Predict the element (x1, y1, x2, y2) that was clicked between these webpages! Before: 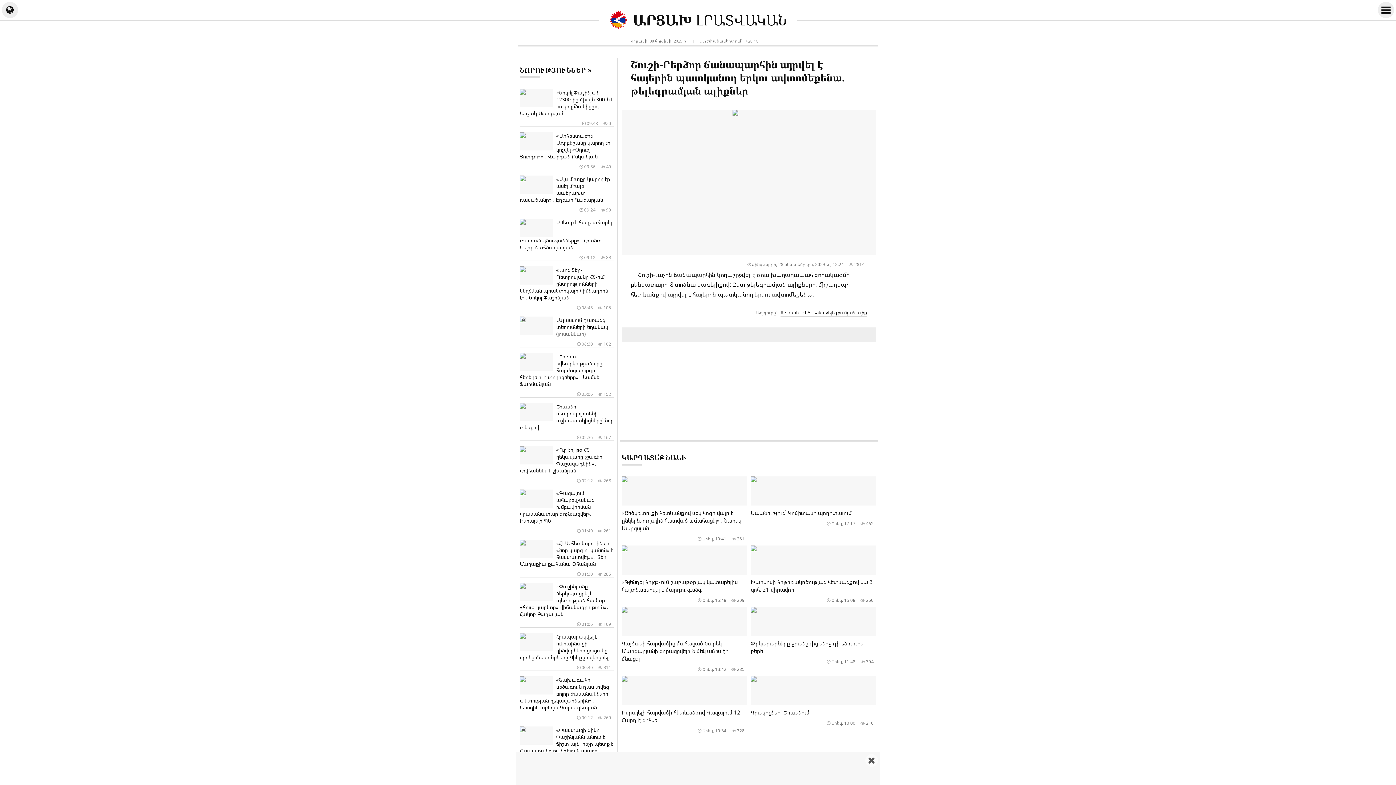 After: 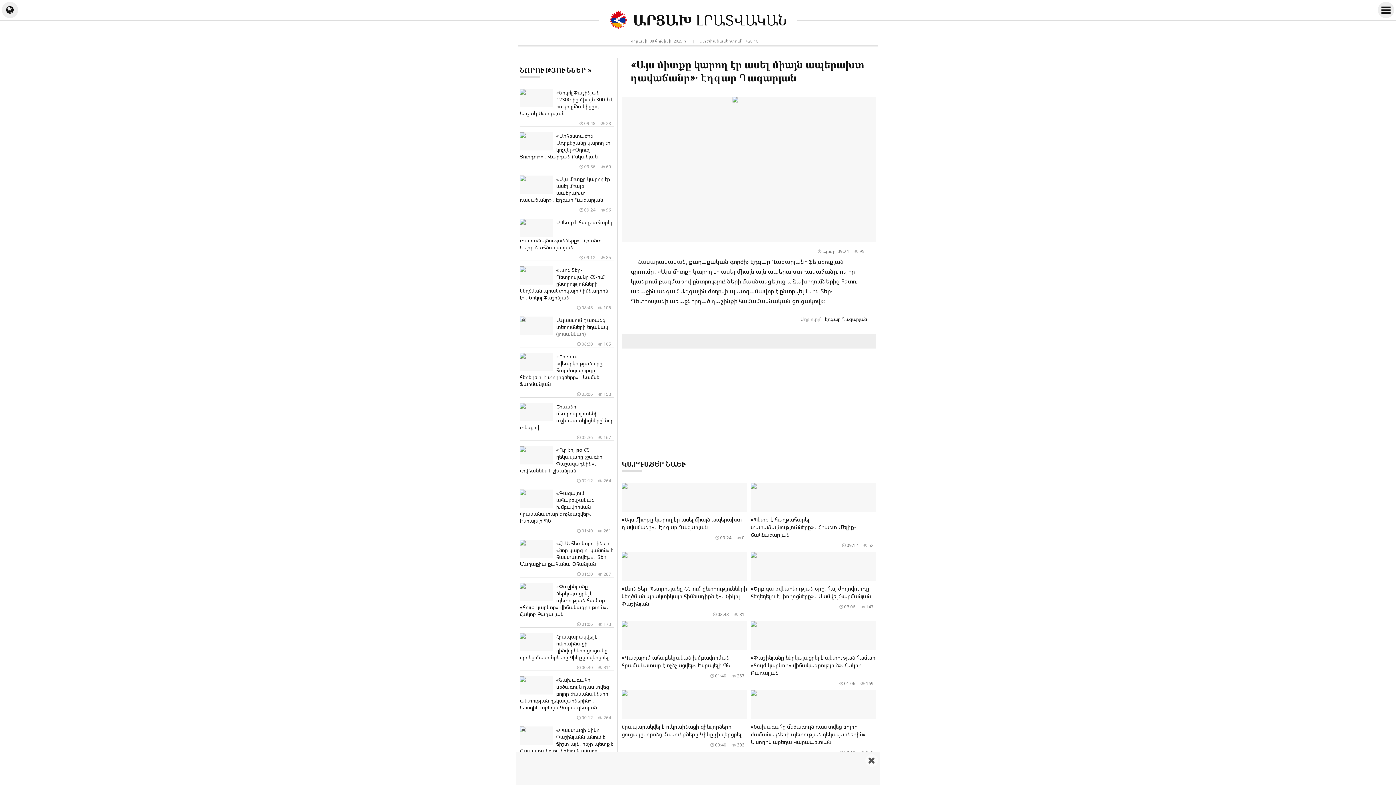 Action: label: «Այս միտքը կարող էր ասել միայն ապերախտ դավաճանը»․ Էդգար Ղազարյան
 90
 09:24 bbox: (520, 173, 613, 213)